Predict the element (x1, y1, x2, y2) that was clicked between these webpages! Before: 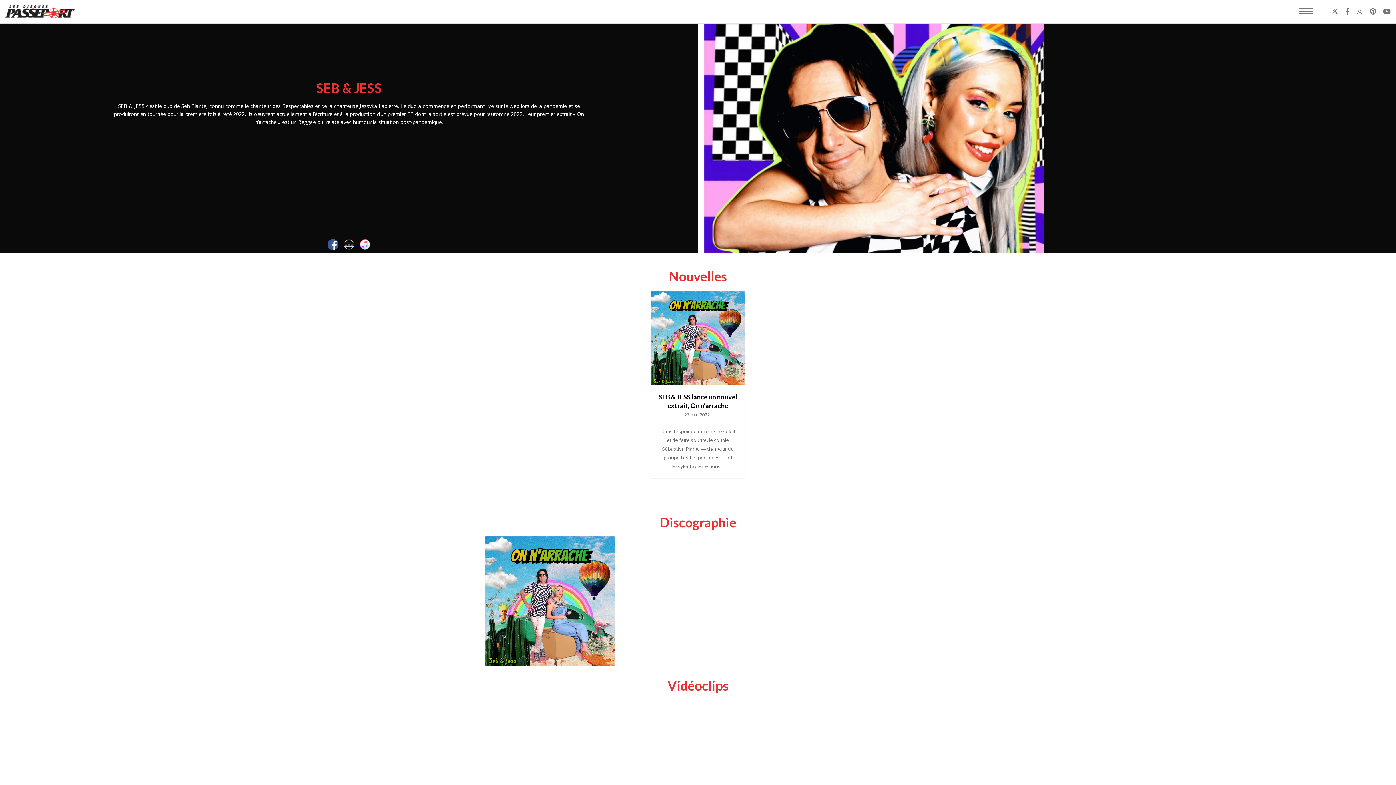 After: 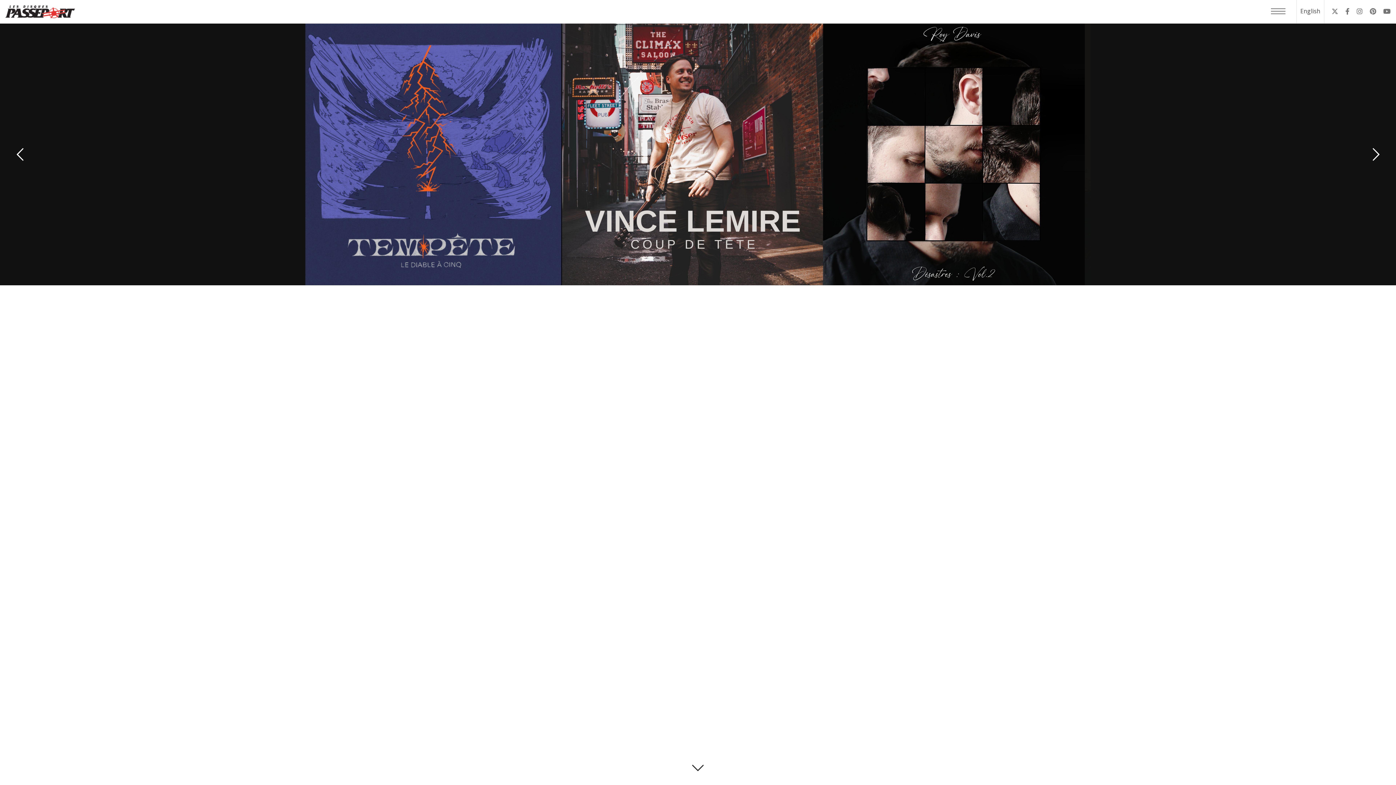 Action: bbox: (5, 11, 74, 24)